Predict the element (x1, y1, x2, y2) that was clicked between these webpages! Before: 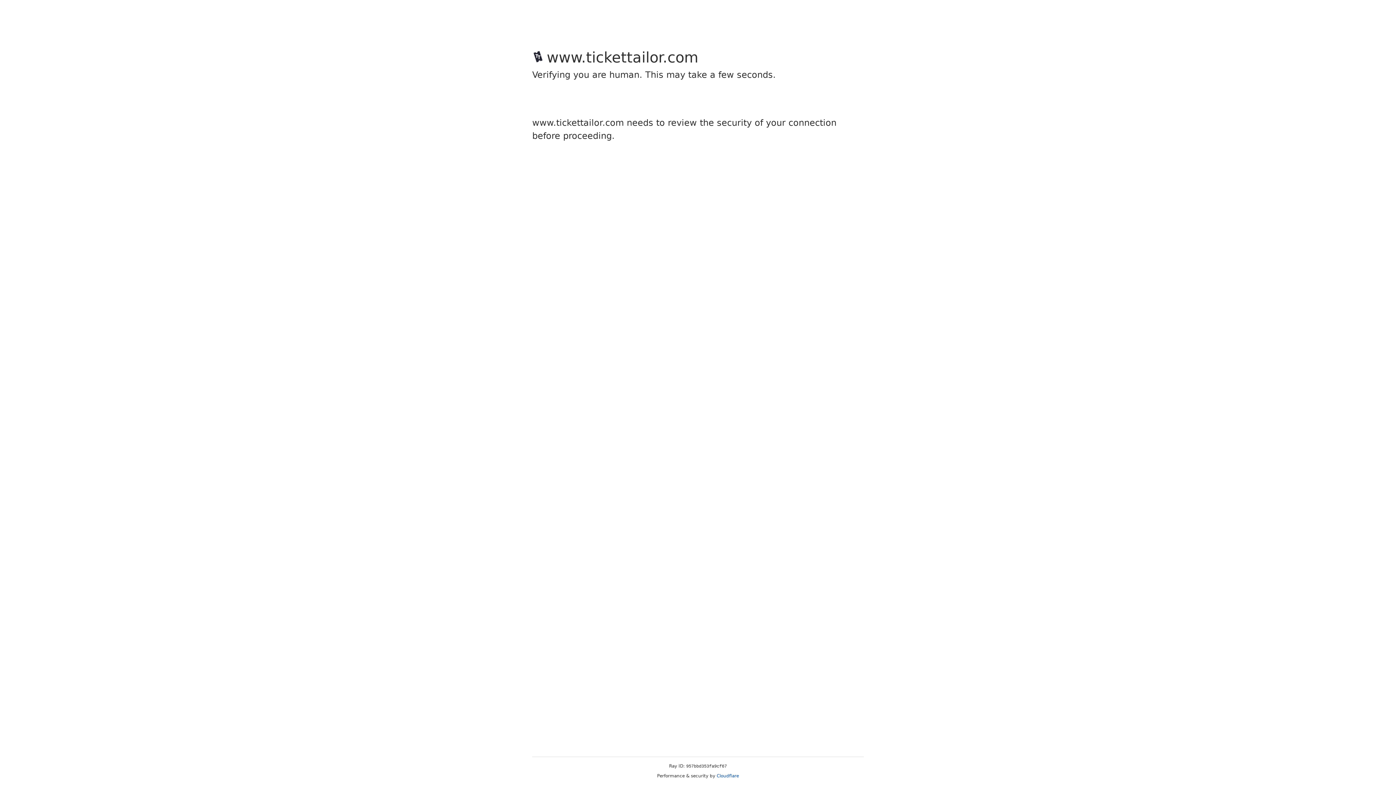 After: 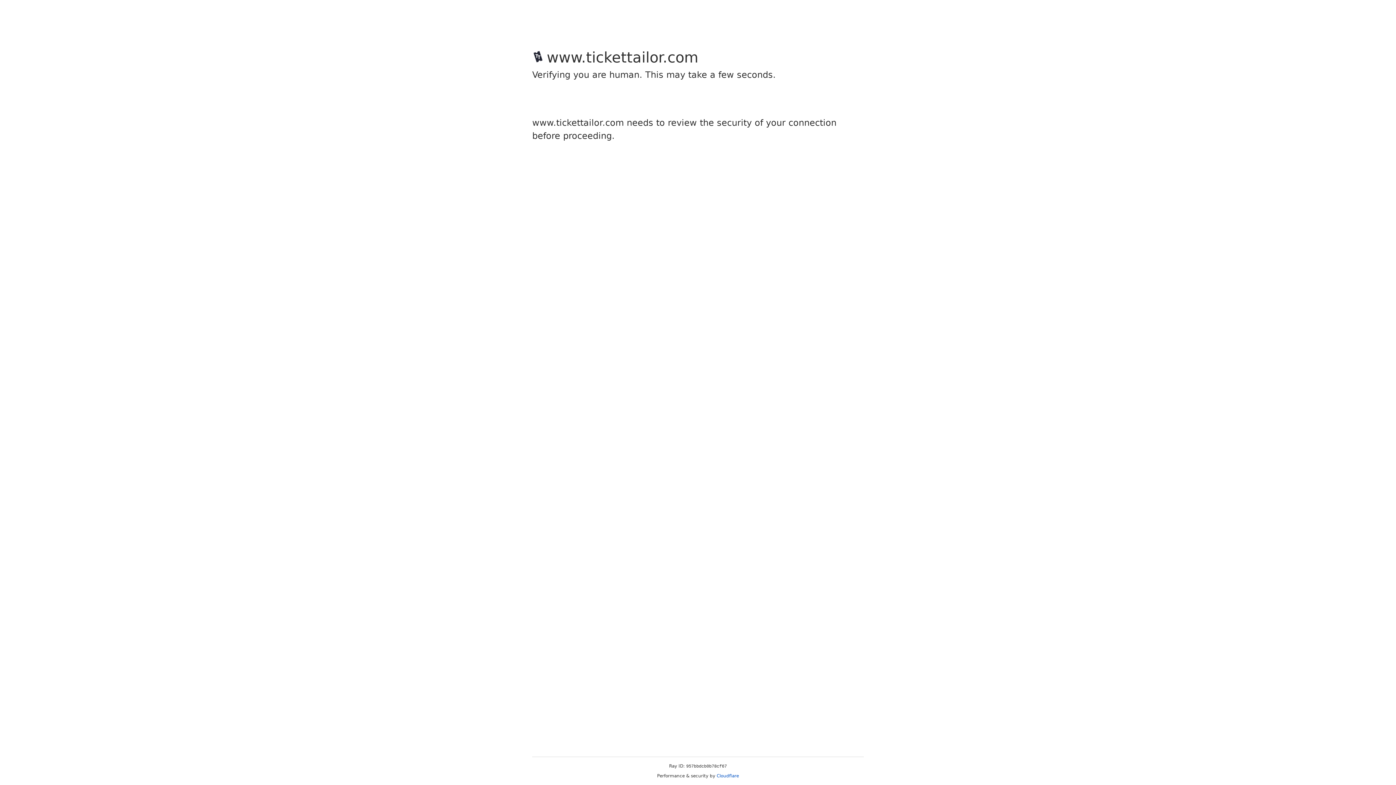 Action: label: Cloudflare bbox: (716, 773, 739, 778)